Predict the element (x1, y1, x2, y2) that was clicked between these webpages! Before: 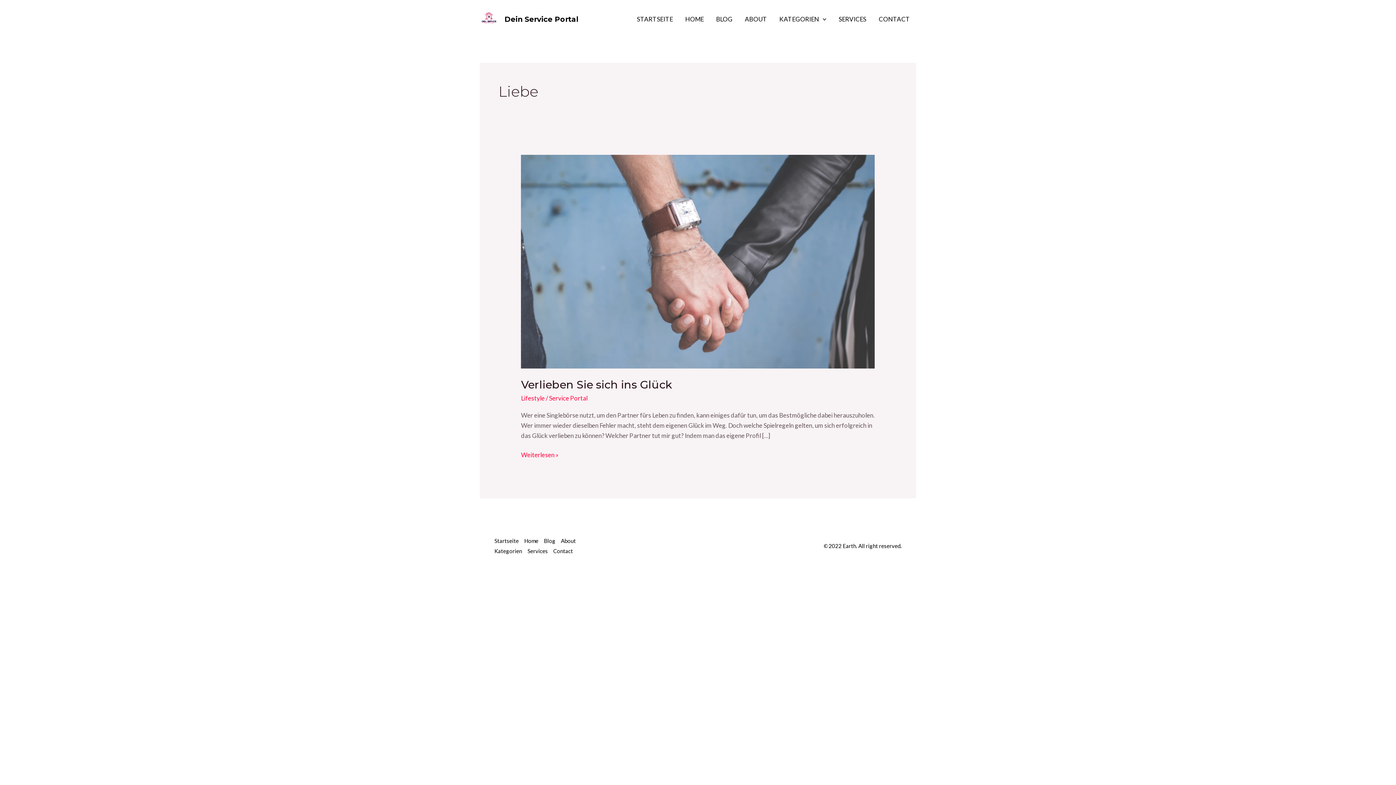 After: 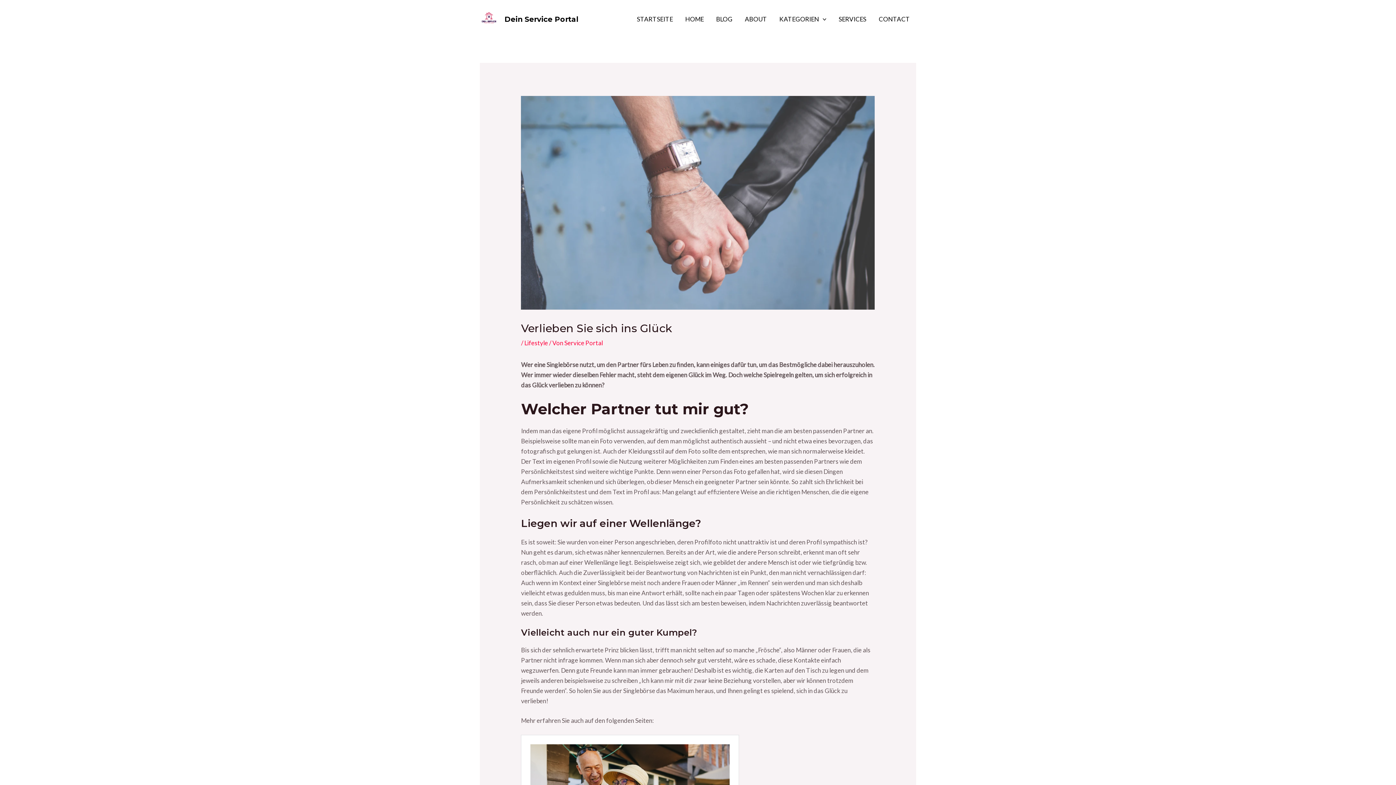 Action: bbox: (521, 257, 875, 264)